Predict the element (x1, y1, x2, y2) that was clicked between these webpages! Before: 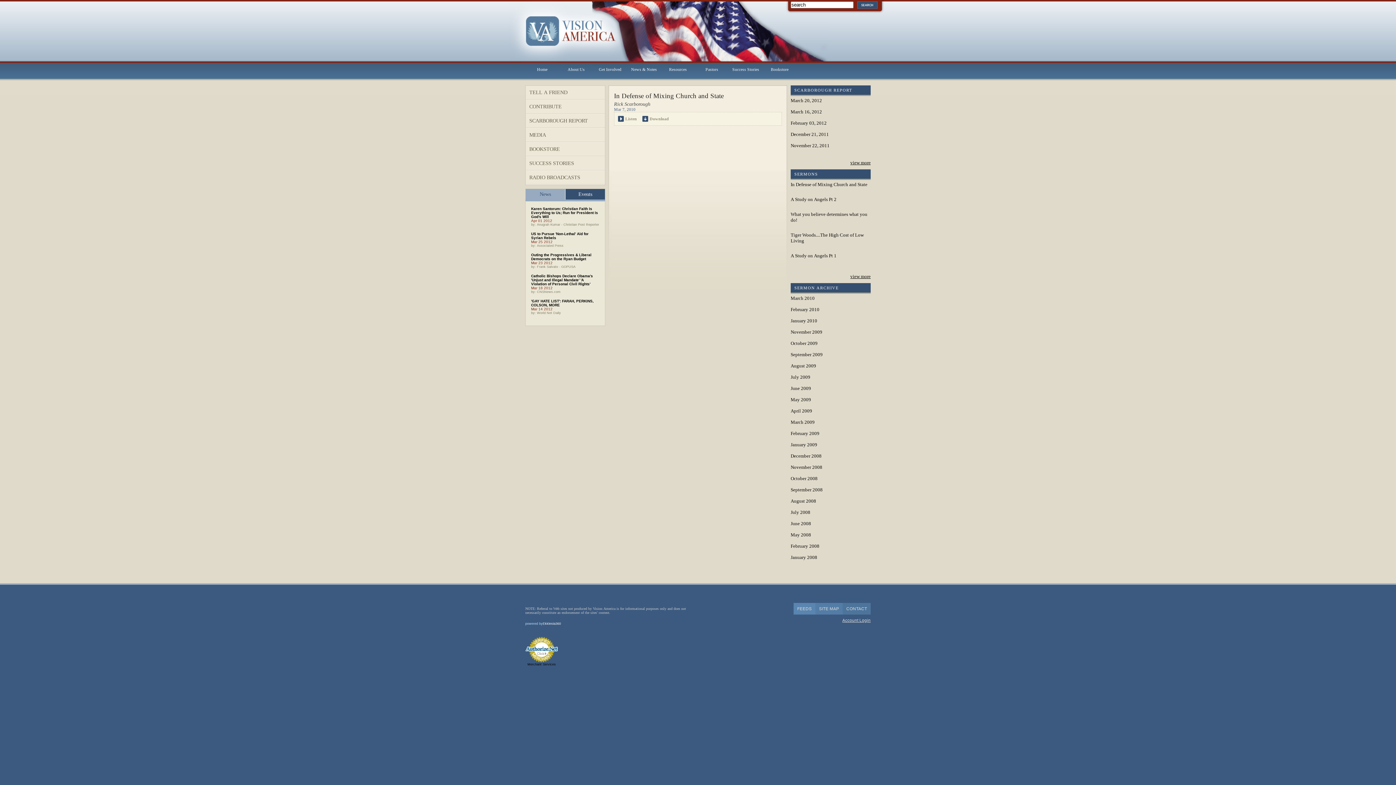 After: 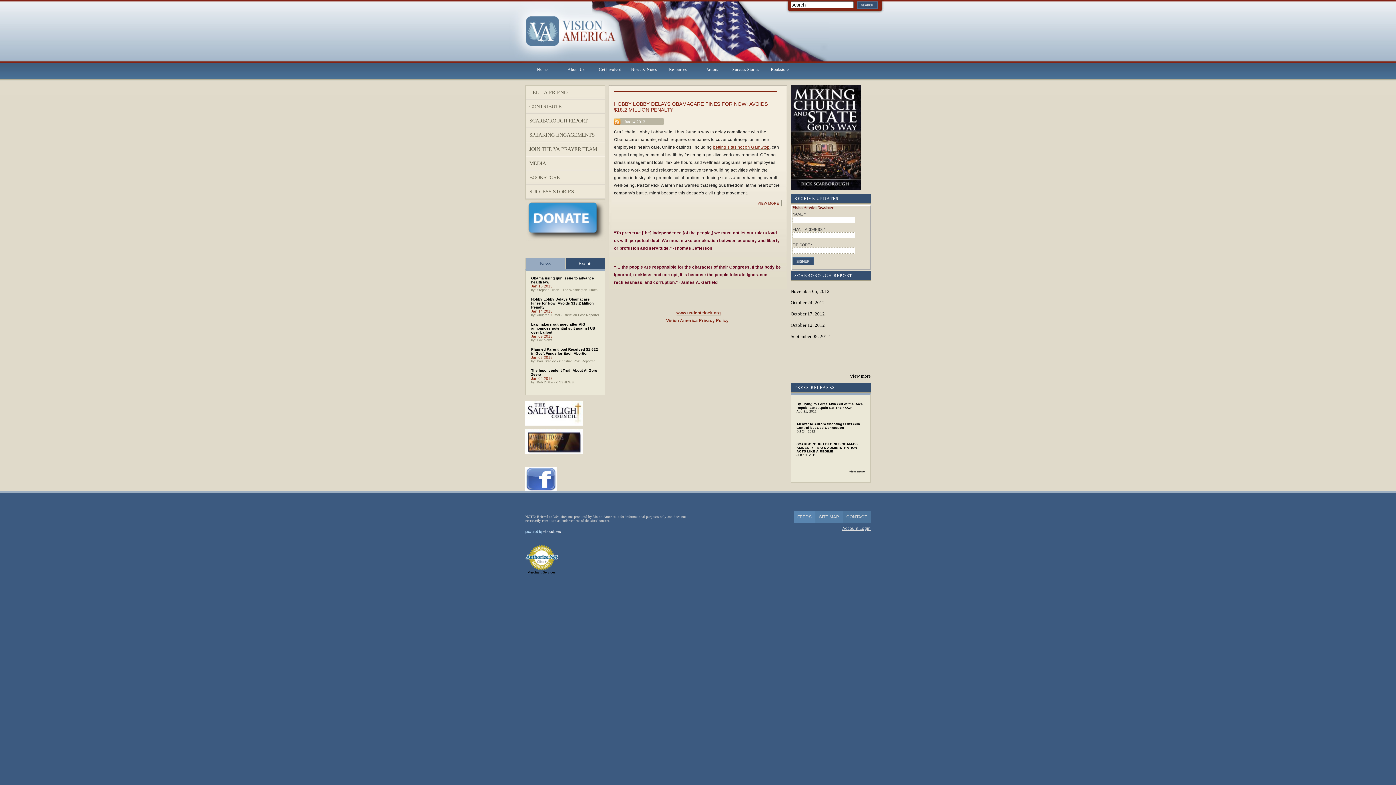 Action: label: October 2009 bbox: (790, 340, 817, 346)